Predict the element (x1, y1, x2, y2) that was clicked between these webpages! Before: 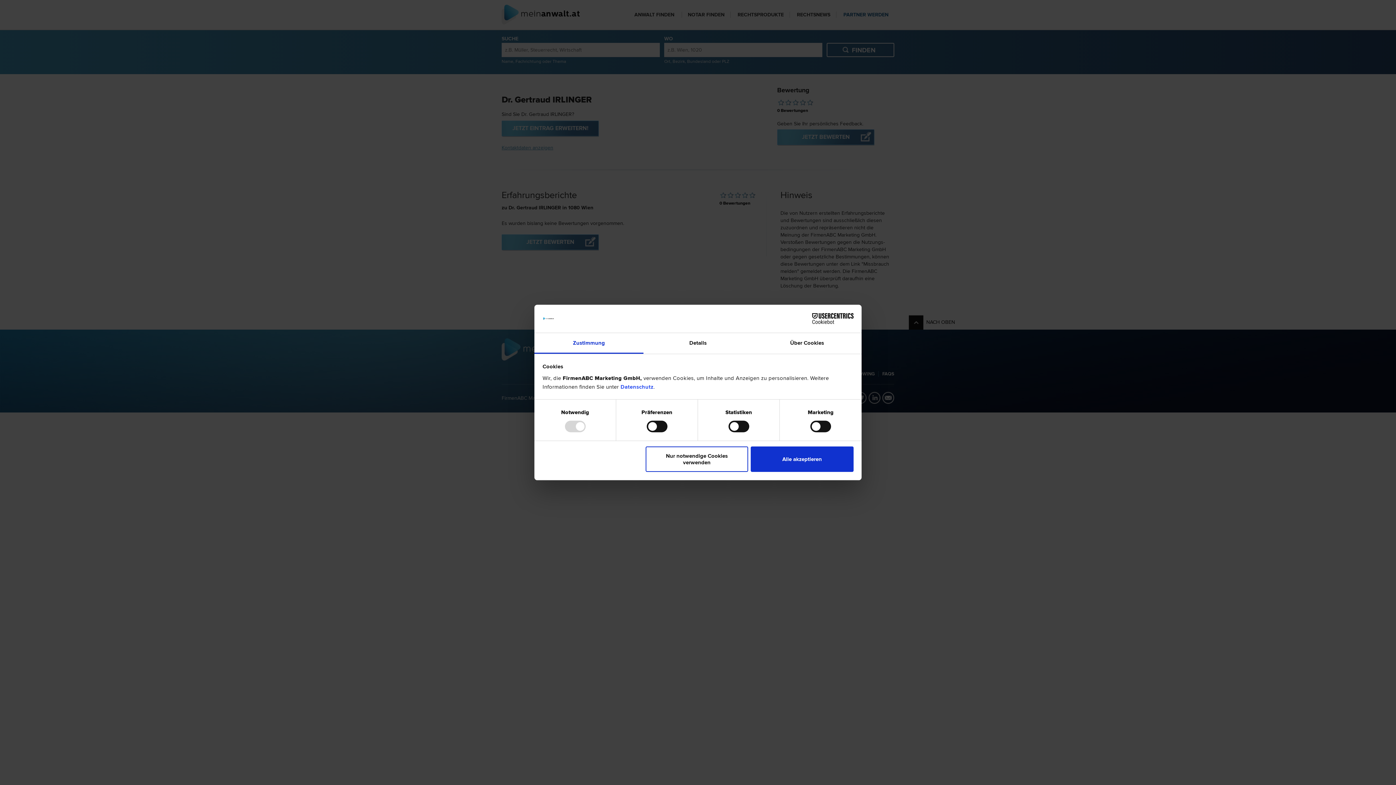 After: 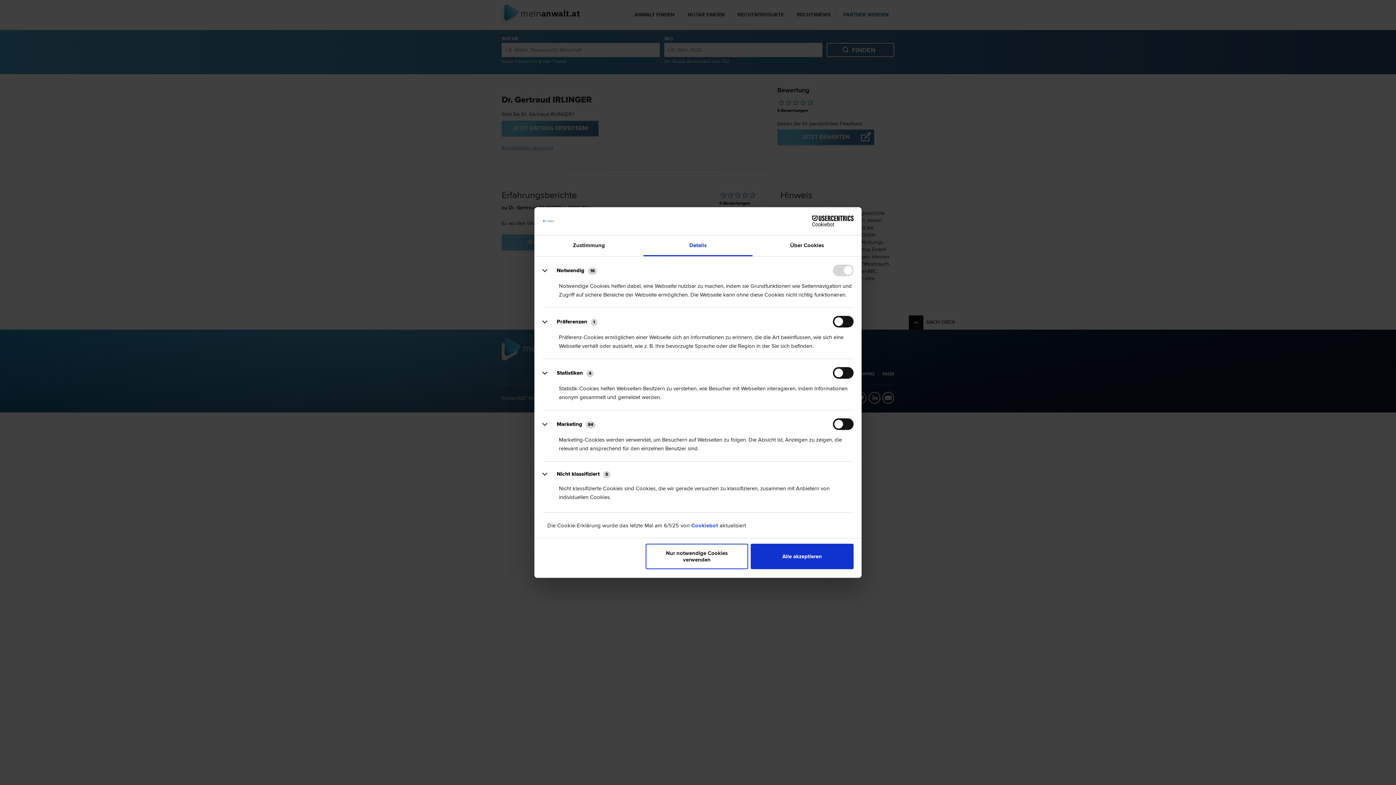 Action: label: Details bbox: (643, 333, 752, 353)